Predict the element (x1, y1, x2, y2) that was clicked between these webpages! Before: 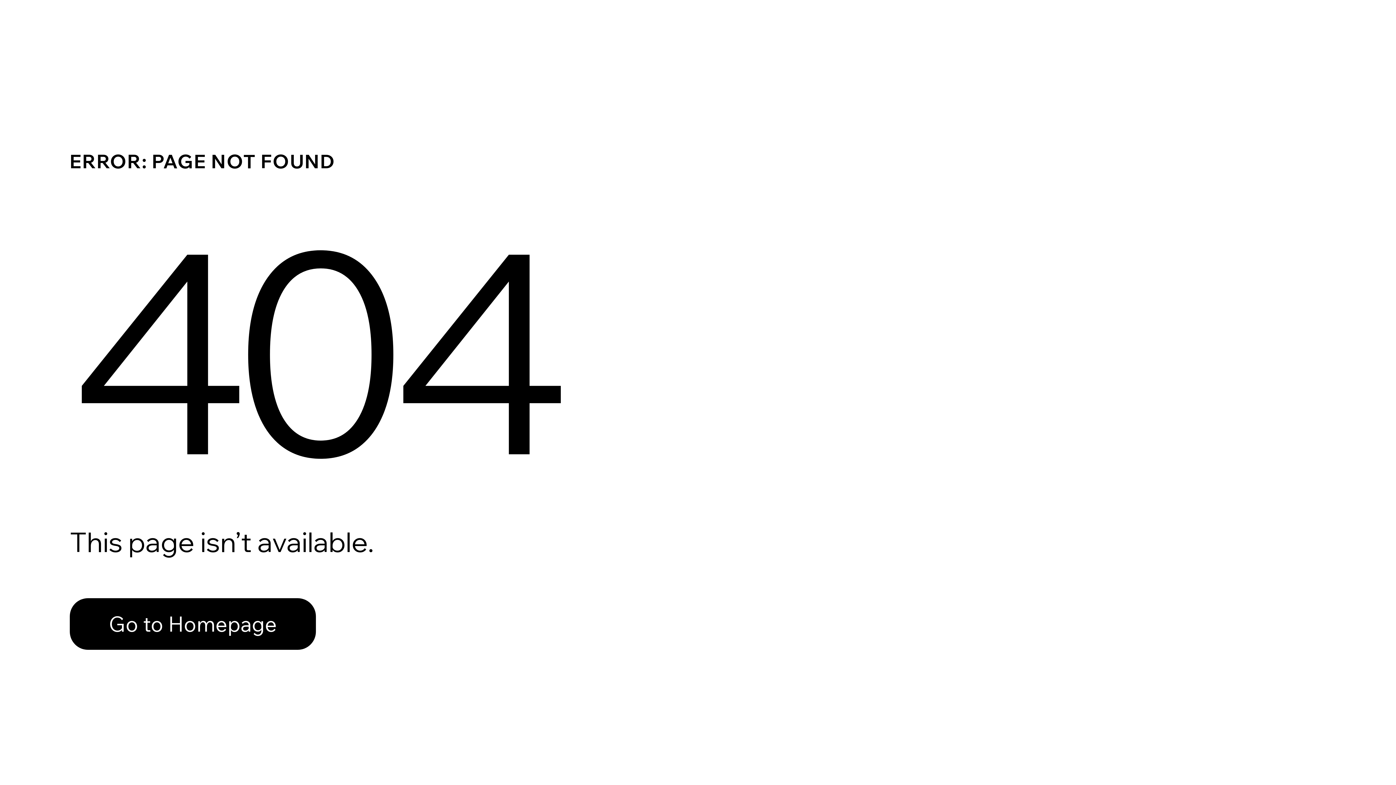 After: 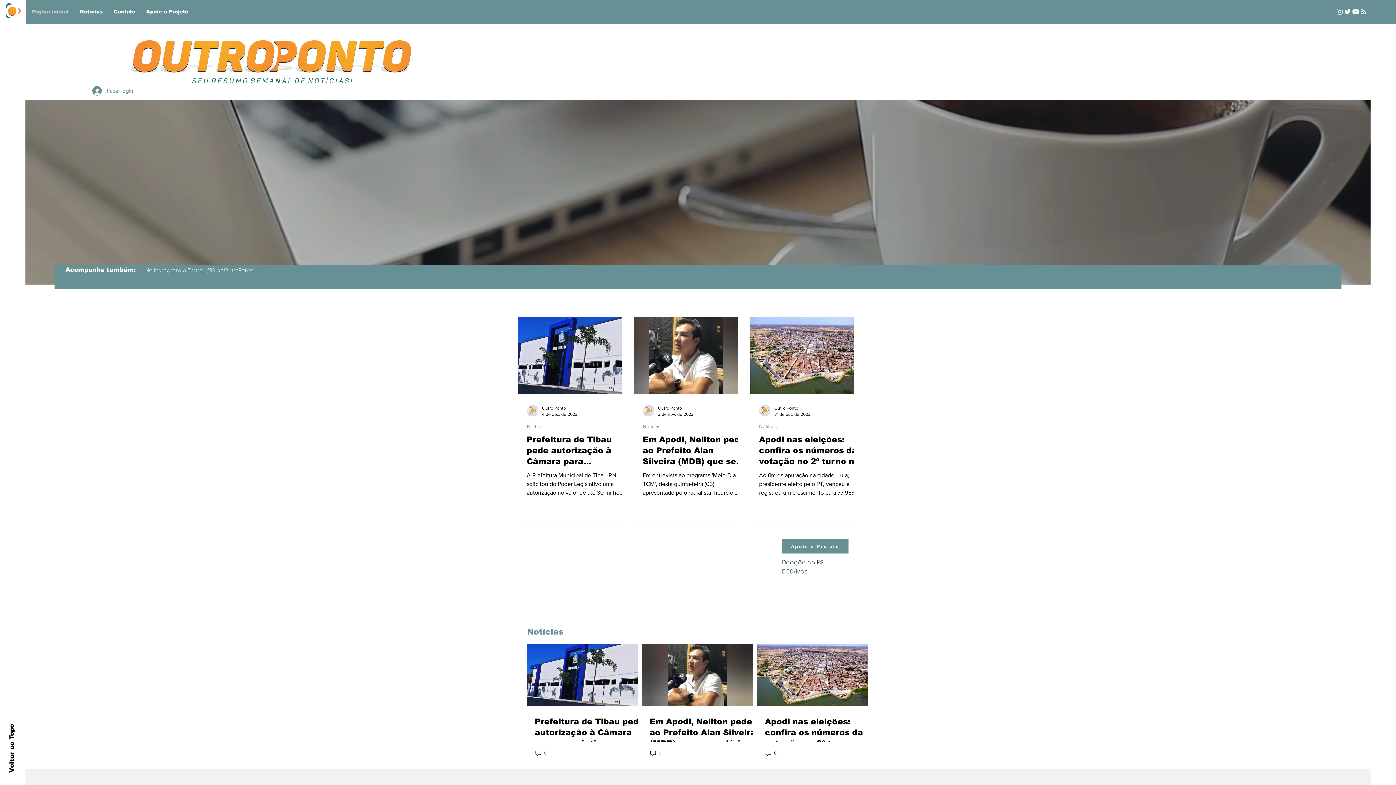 Action: label: Go to Homepage bbox: (69, 598, 316, 650)